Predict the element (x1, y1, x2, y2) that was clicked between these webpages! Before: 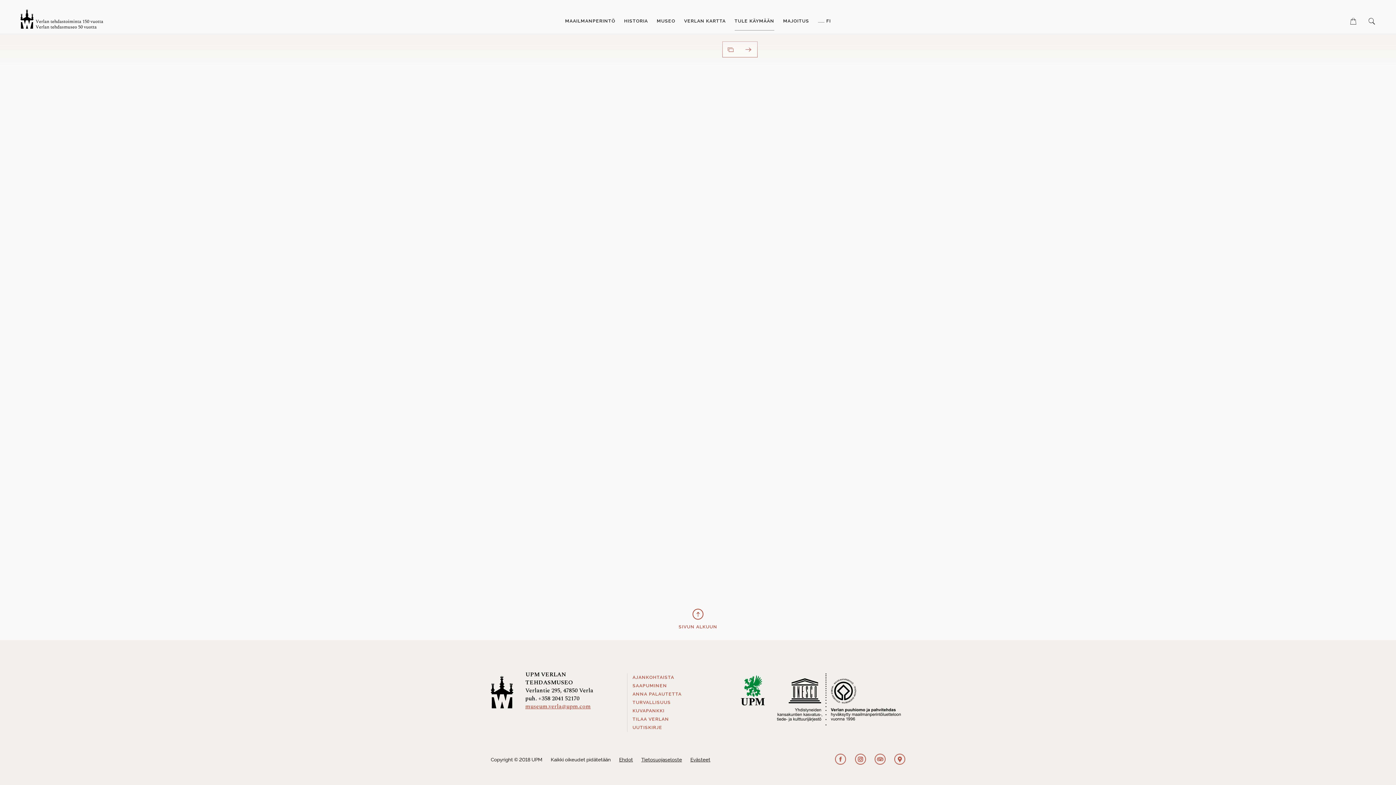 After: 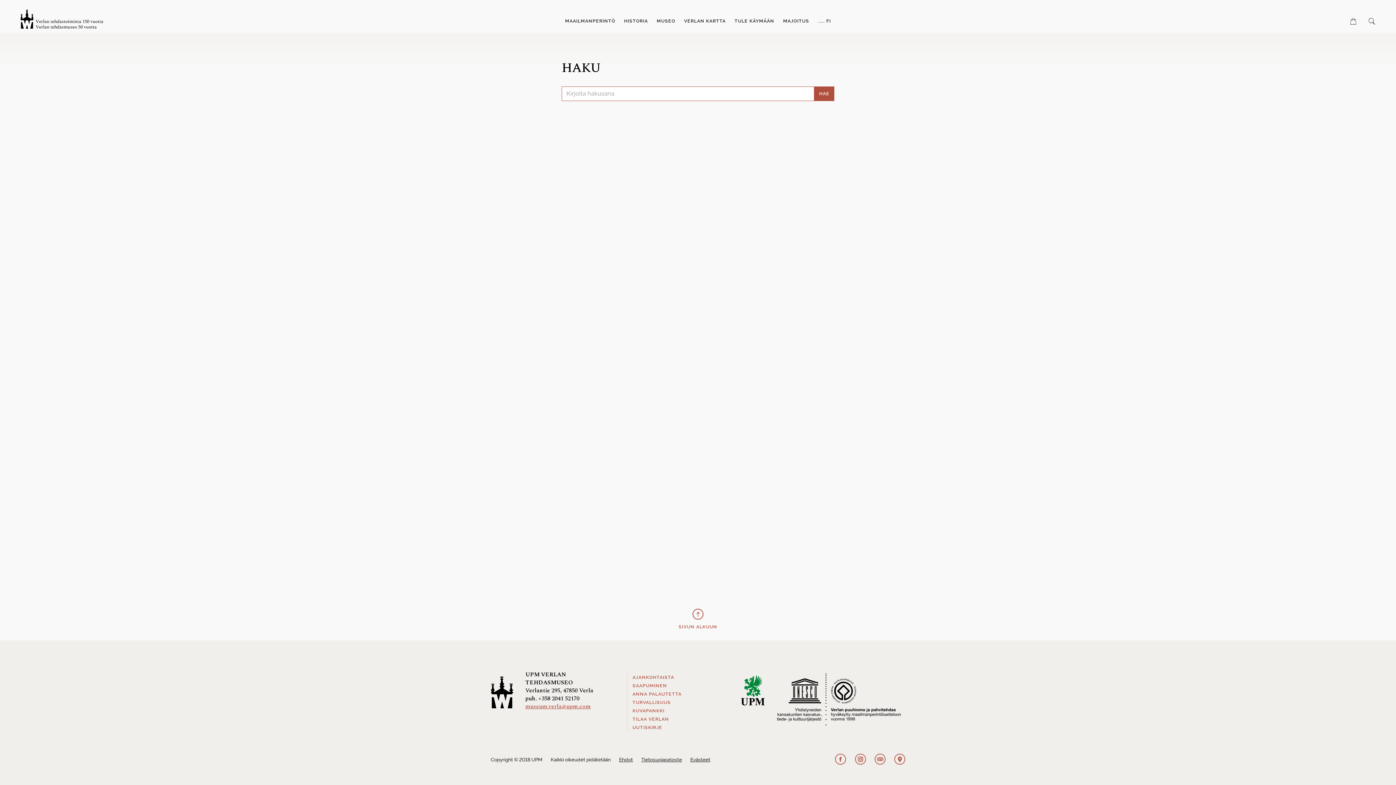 Action: bbox: (1369, 19, 1375, 24)